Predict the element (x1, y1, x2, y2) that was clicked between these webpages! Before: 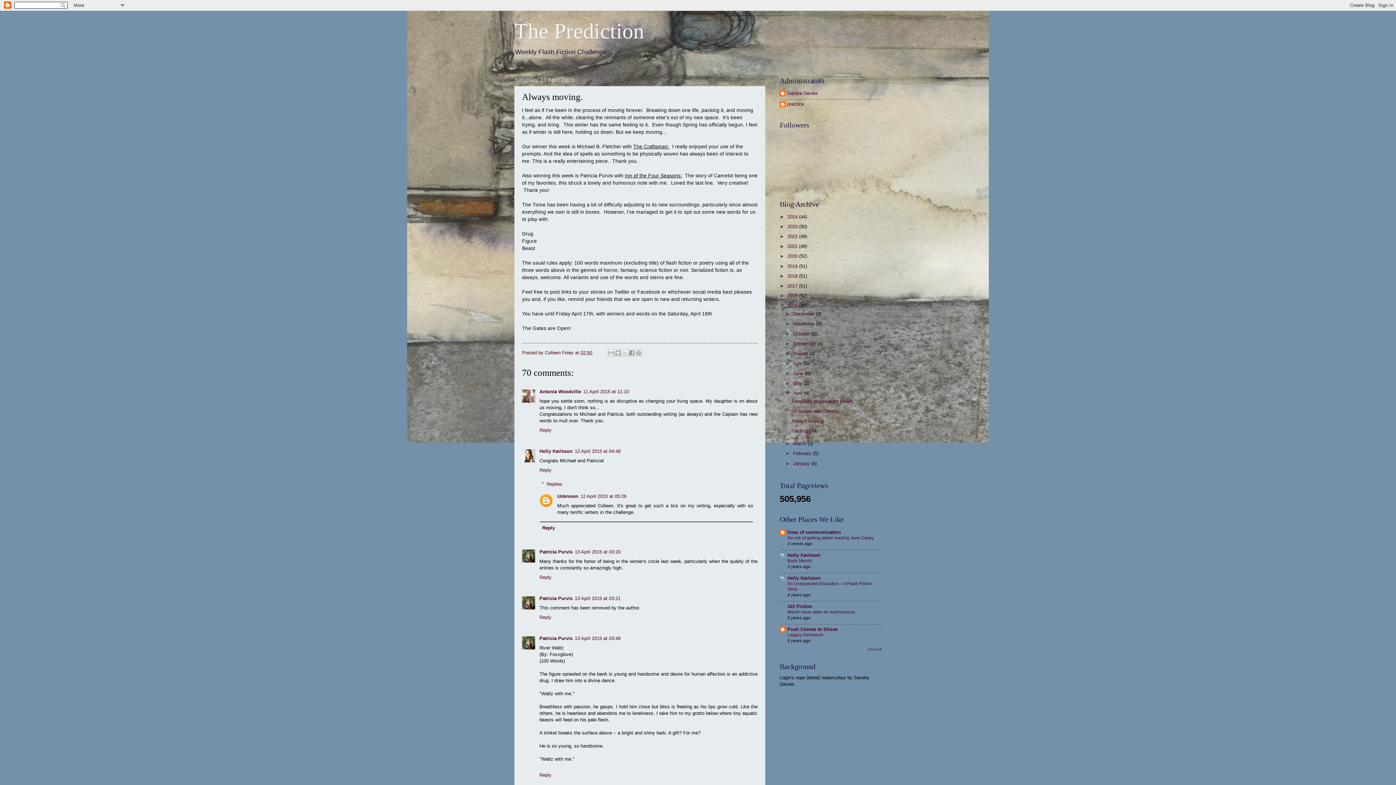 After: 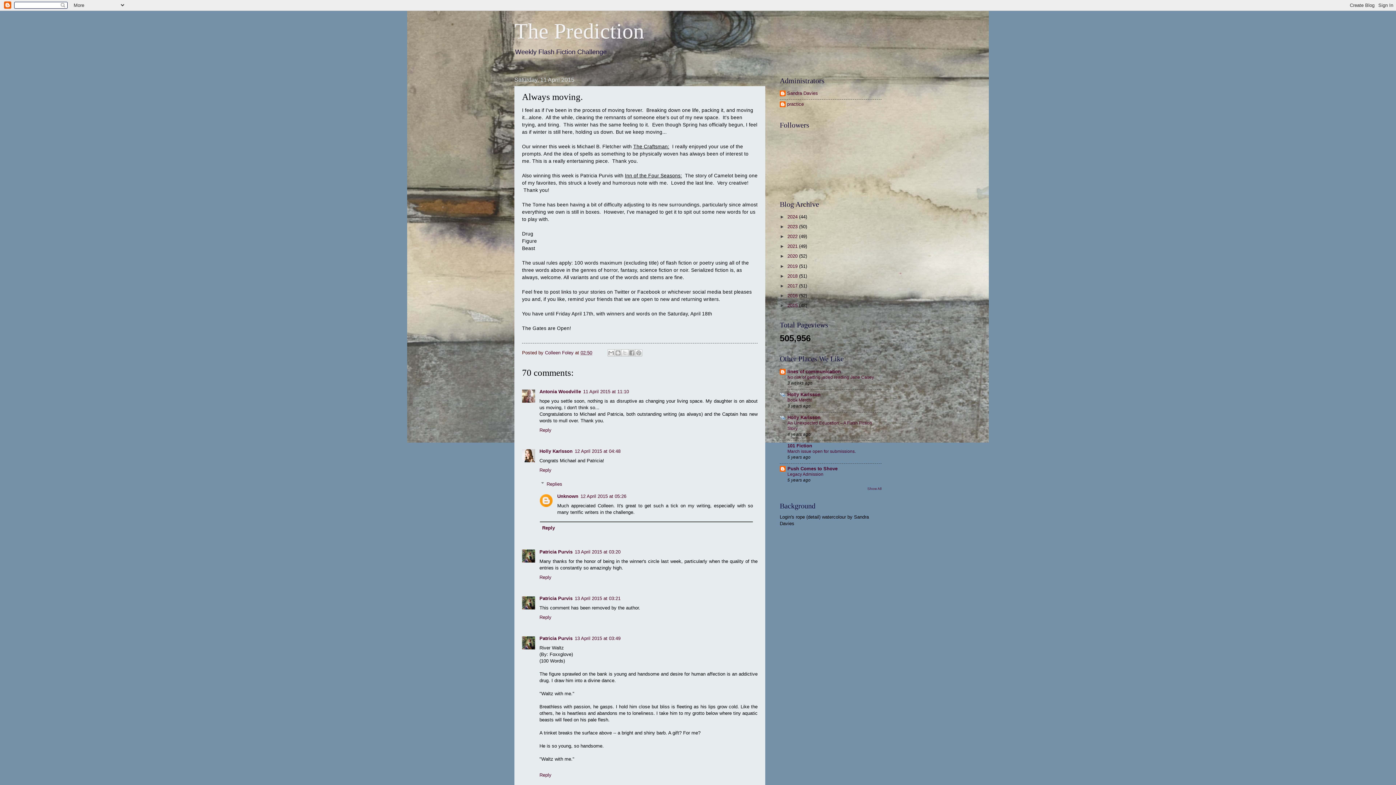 Action: bbox: (780, 303, 787, 308) label: ▼  